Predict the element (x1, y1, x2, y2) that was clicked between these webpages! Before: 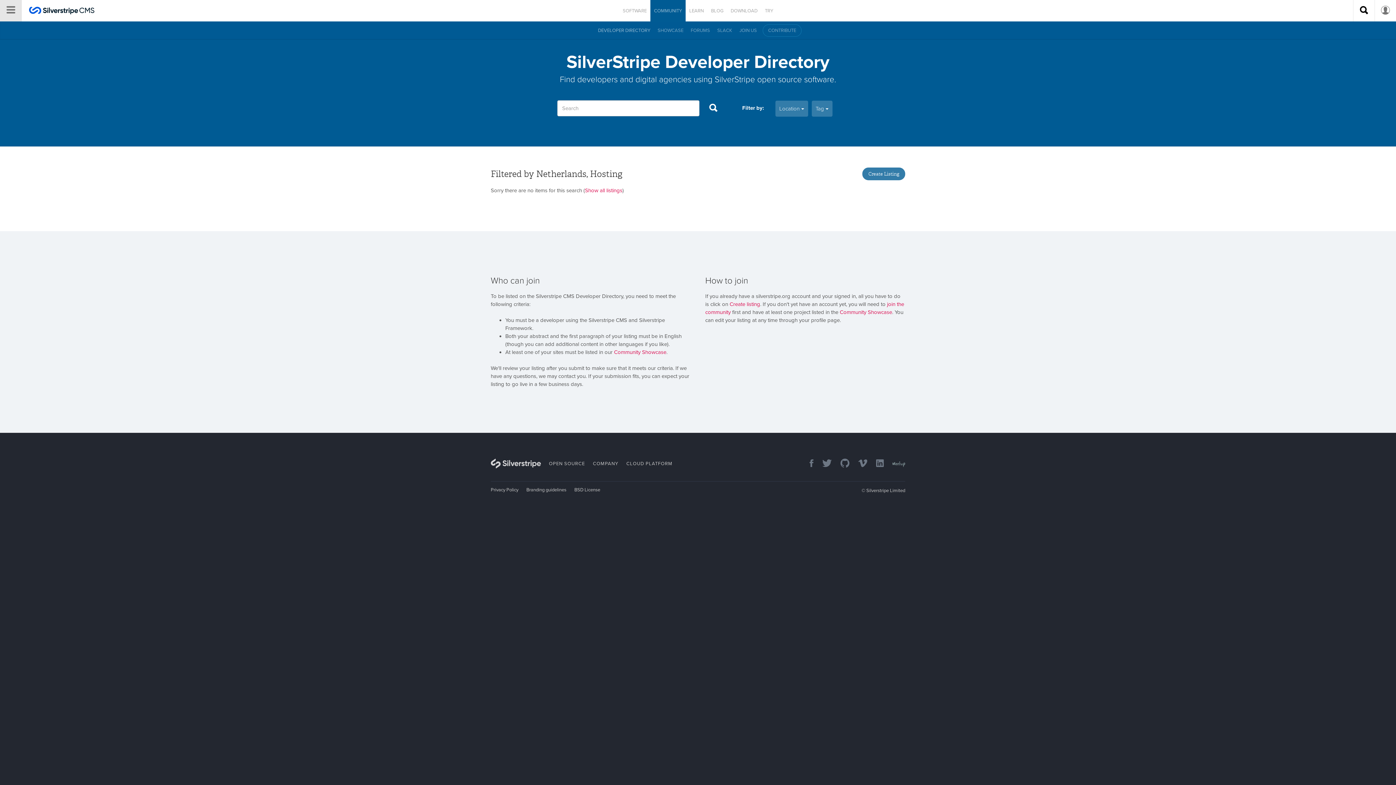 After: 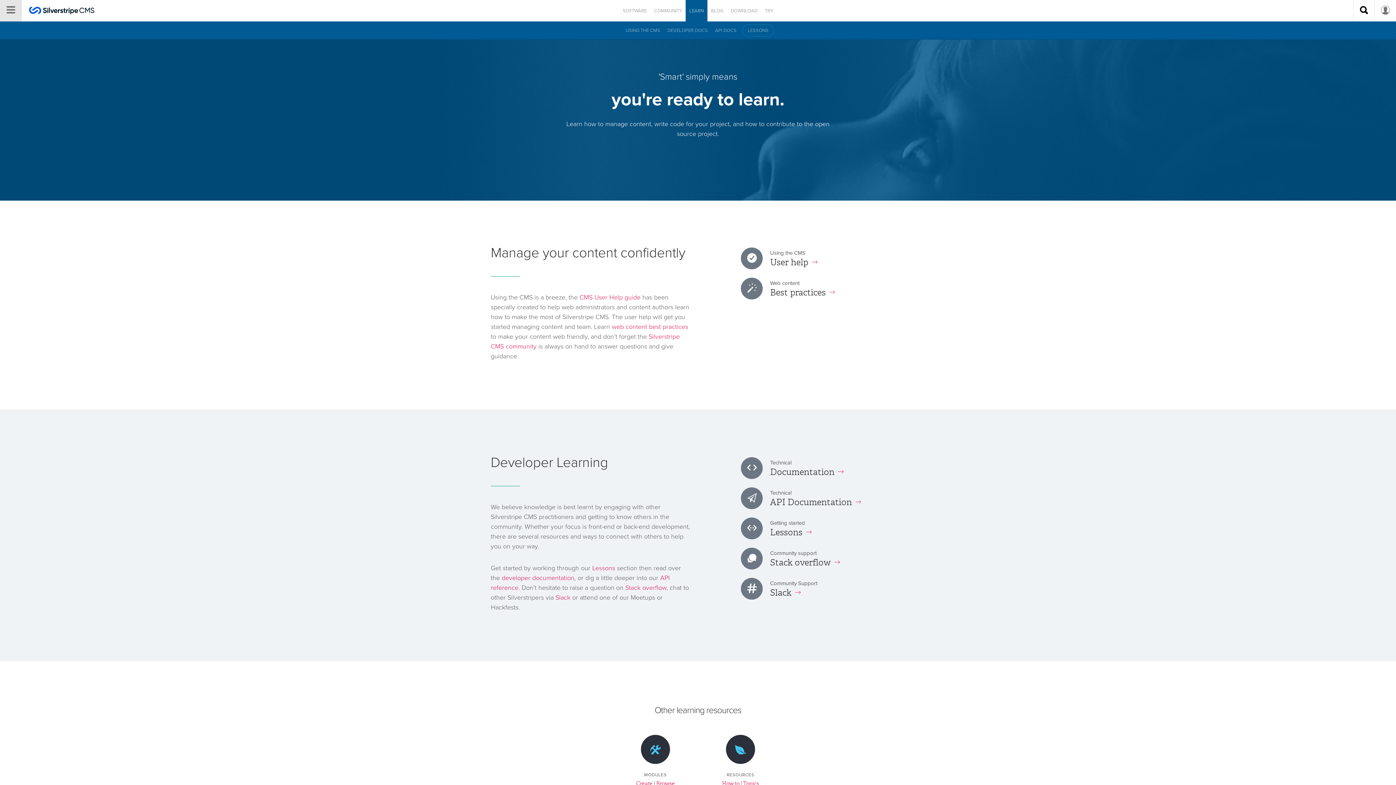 Action: bbox: (685, 0, 707, 21) label: LEARN